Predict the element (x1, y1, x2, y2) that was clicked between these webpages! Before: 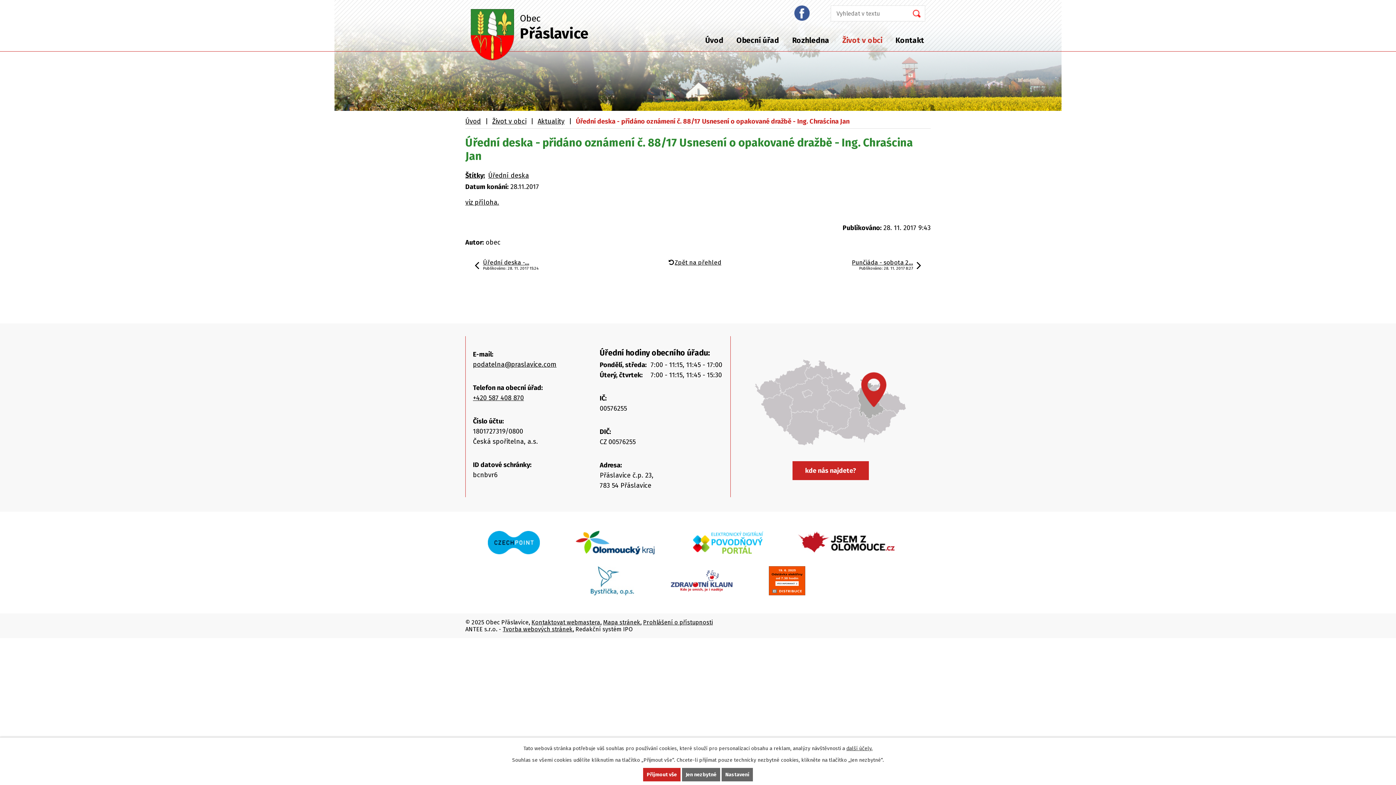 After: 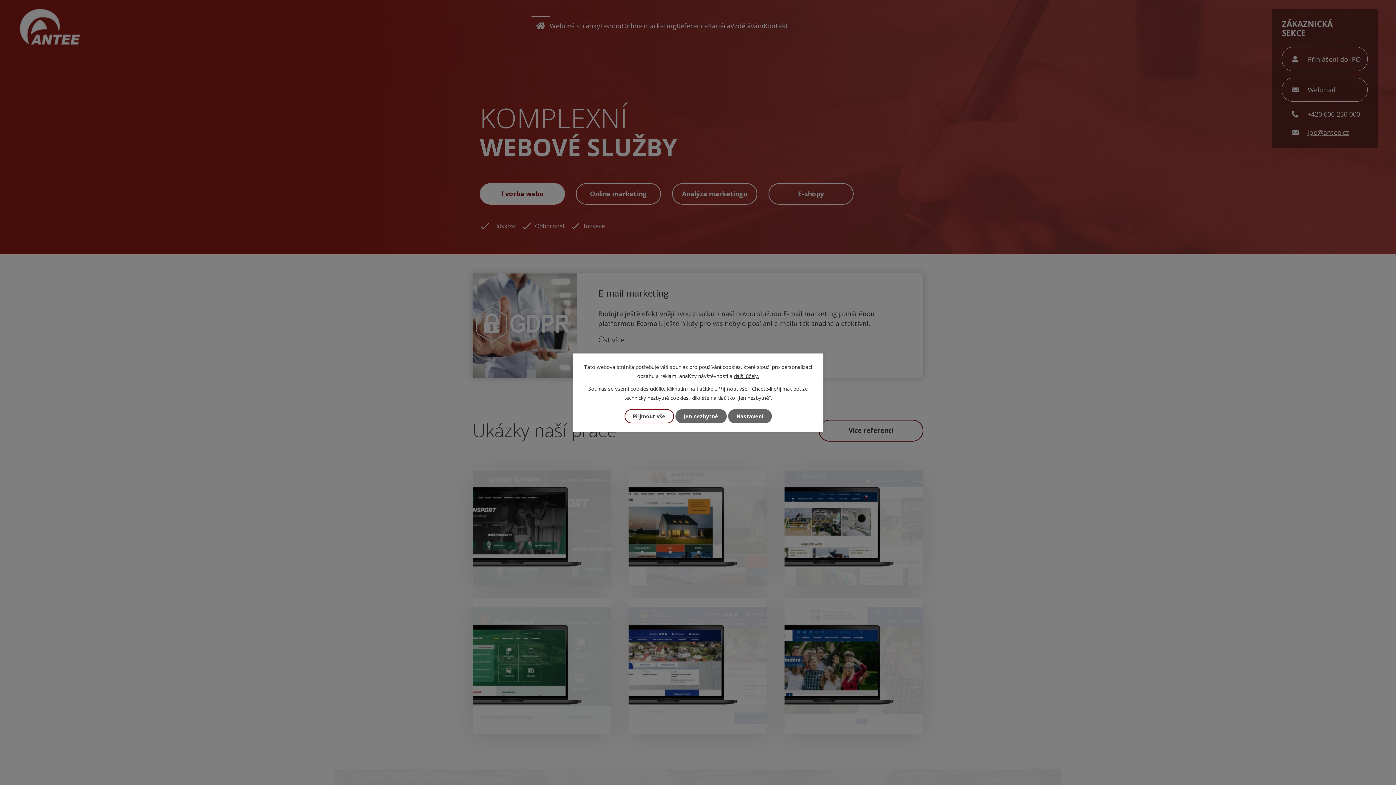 Action: bbox: (502, 626, 572, 633) label: Tvorba webových stránek